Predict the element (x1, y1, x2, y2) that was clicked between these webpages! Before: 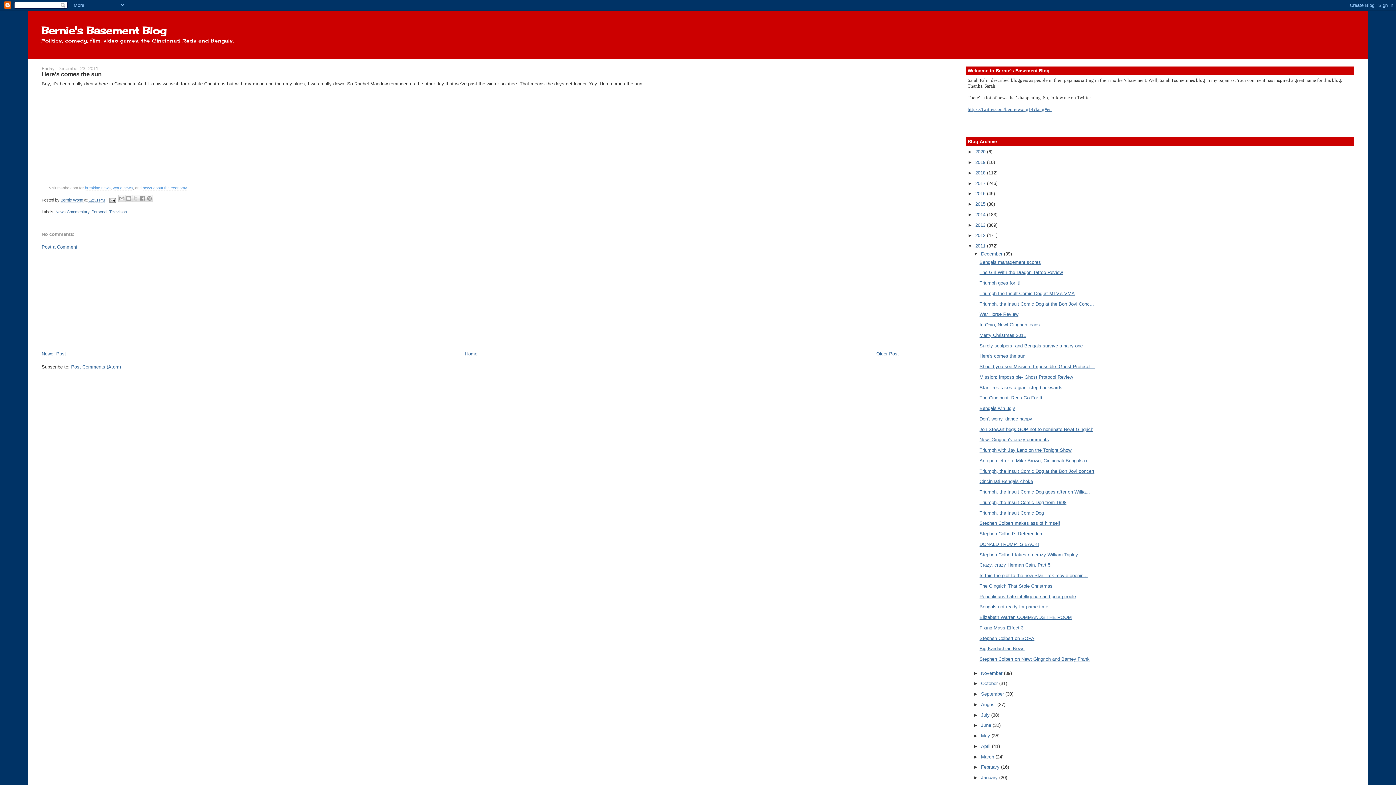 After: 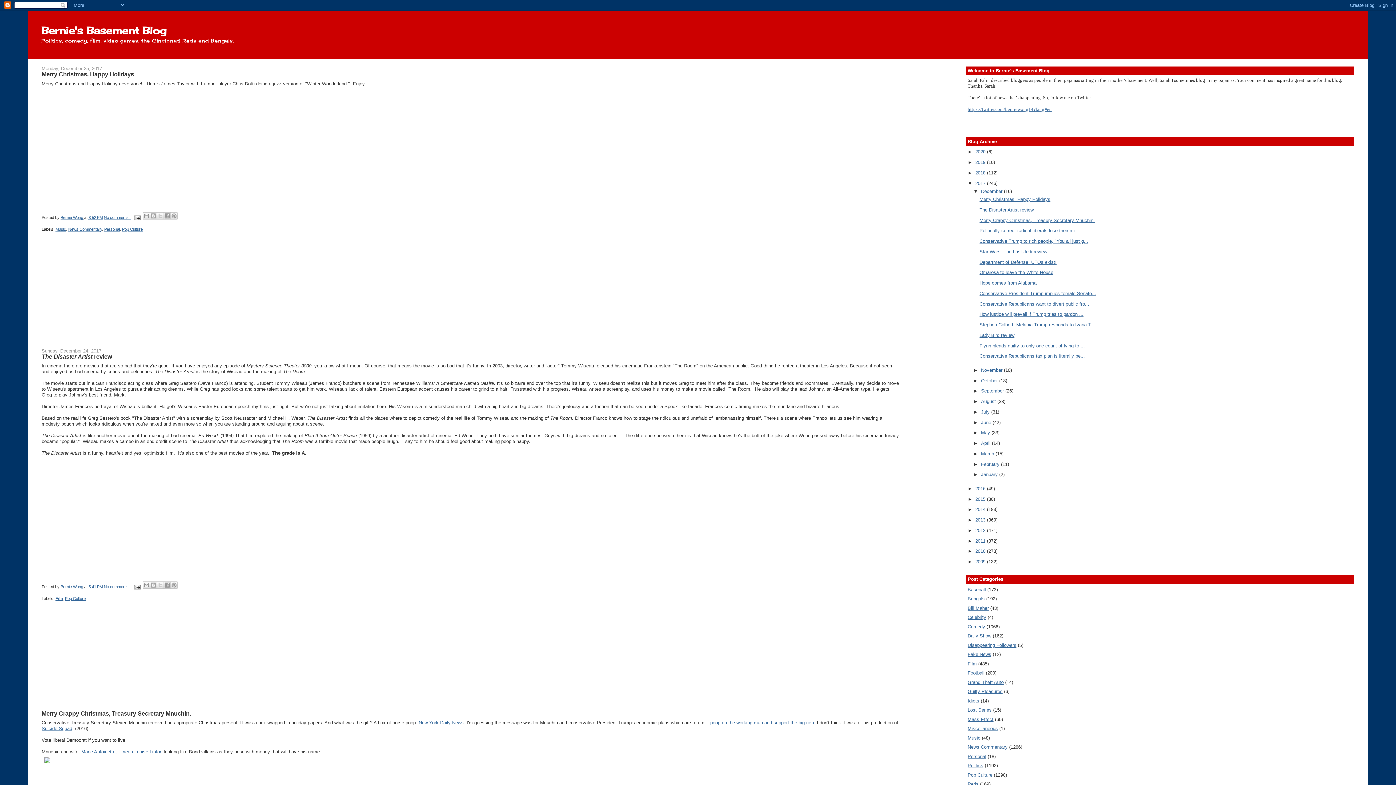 Action: bbox: (975, 180, 987, 186) label: 2017 